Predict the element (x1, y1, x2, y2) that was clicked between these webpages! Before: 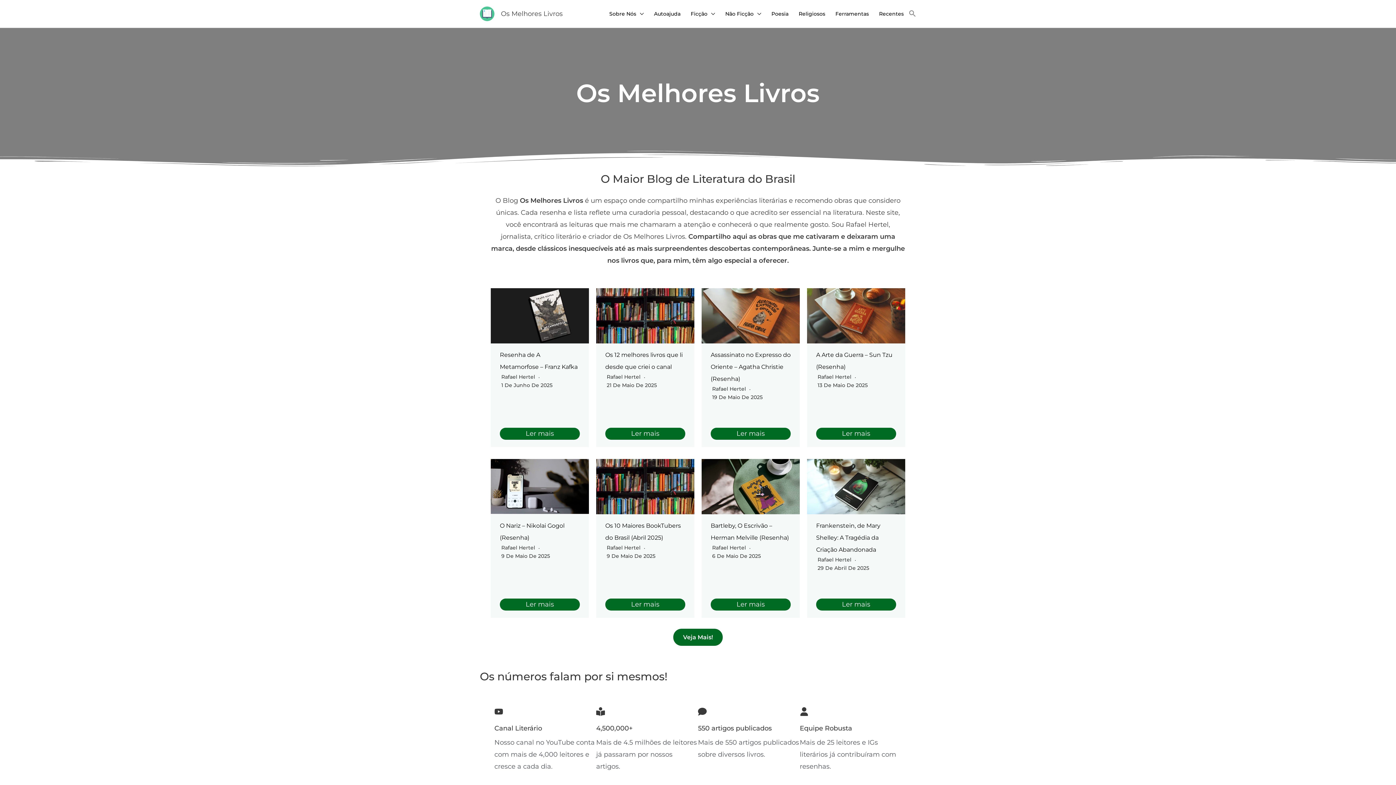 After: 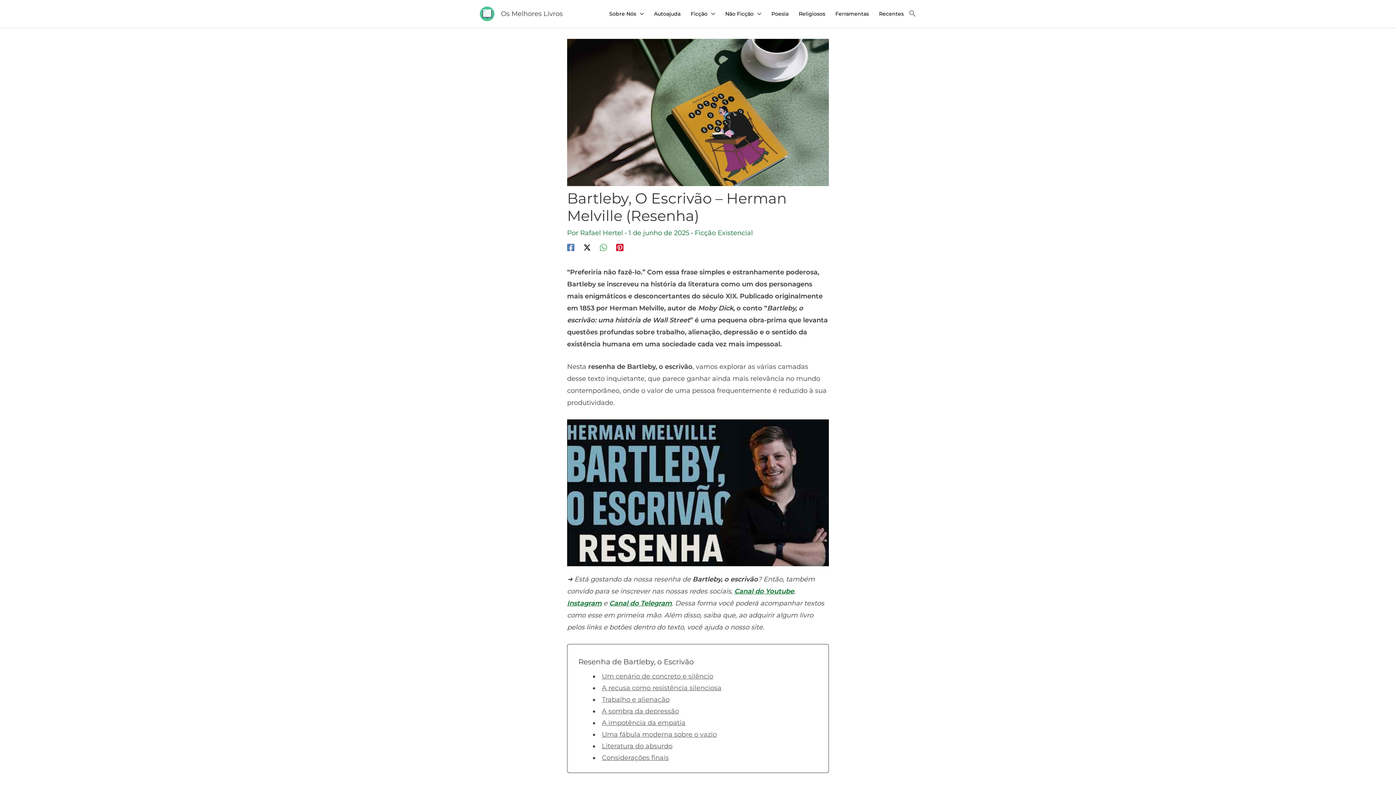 Action: bbox: (701, 459, 800, 514)